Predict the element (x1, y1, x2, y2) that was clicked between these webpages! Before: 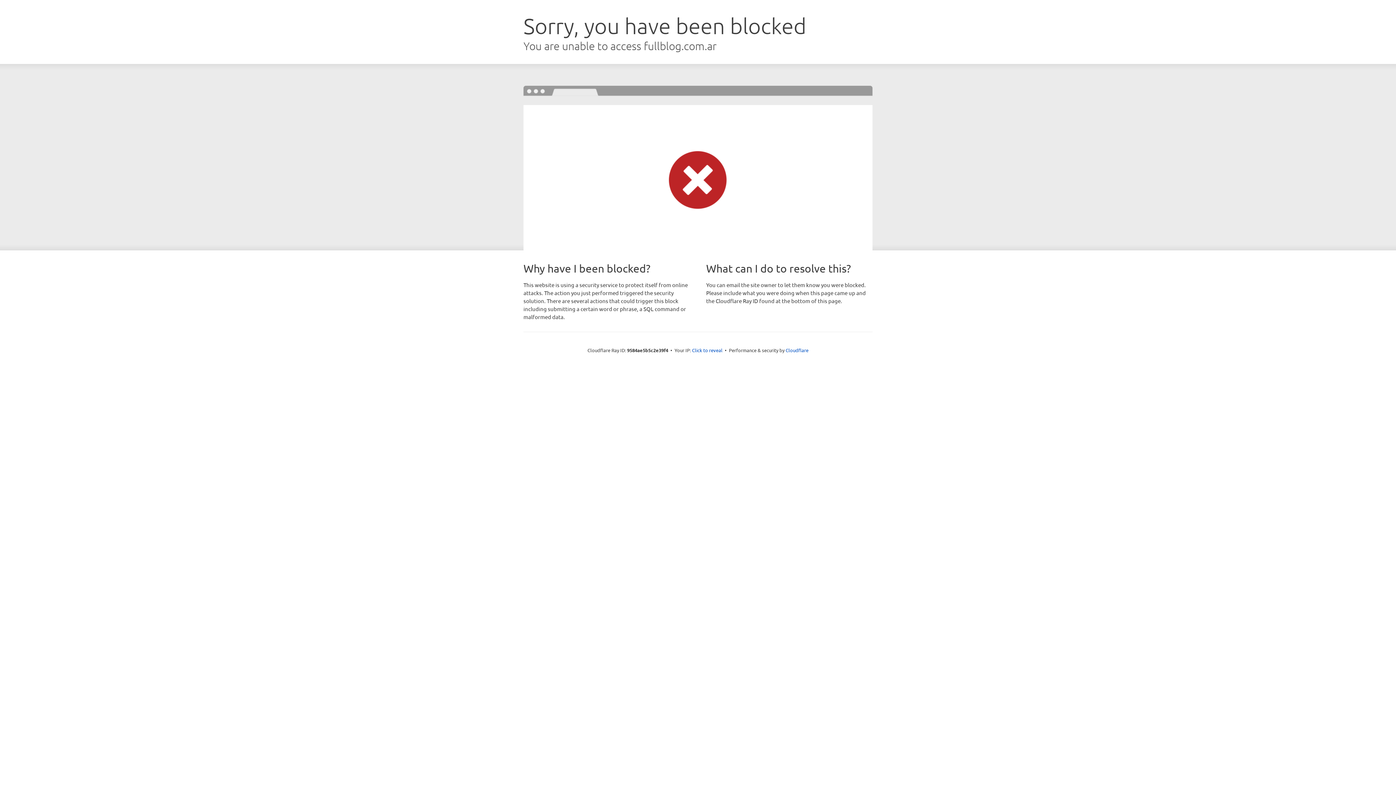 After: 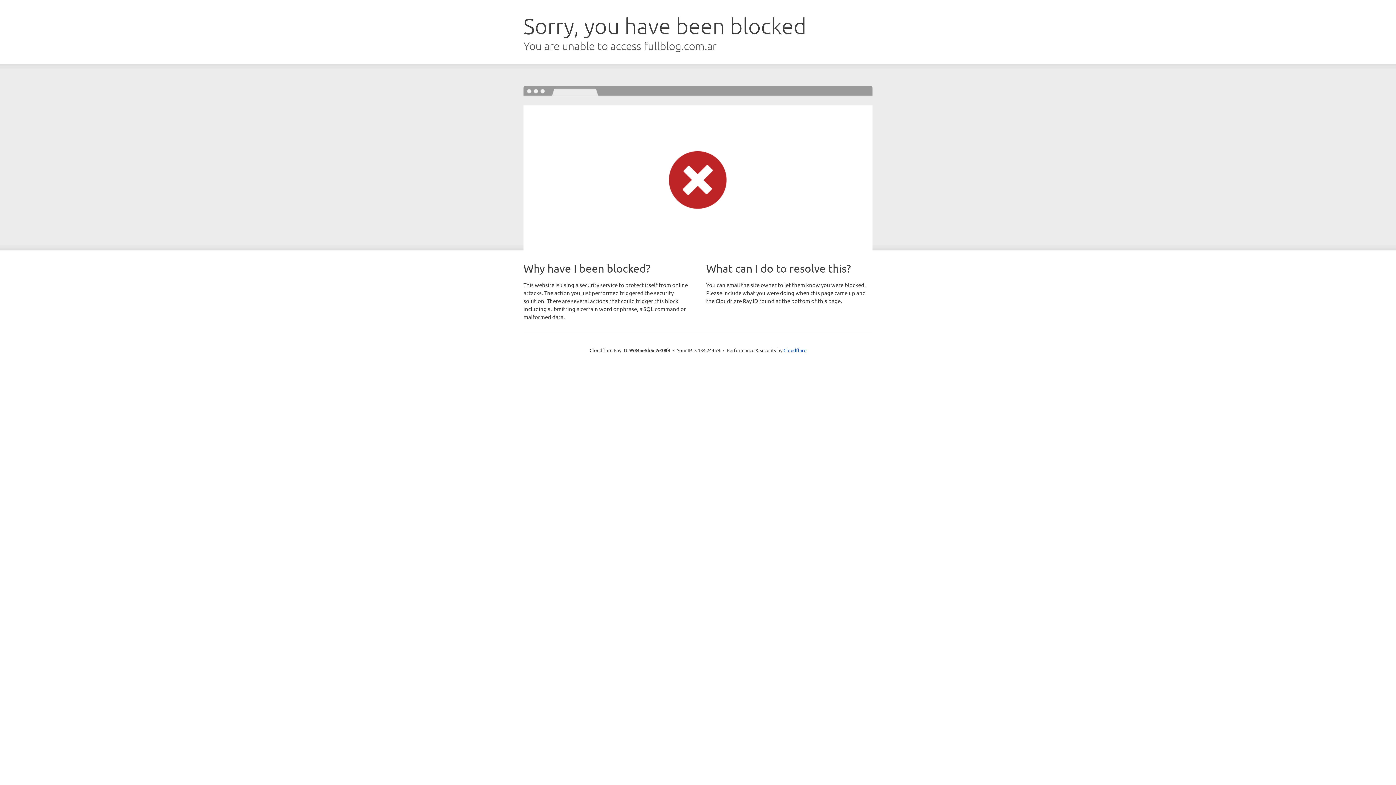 Action: bbox: (692, 346, 722, 353) label: Click to reveal